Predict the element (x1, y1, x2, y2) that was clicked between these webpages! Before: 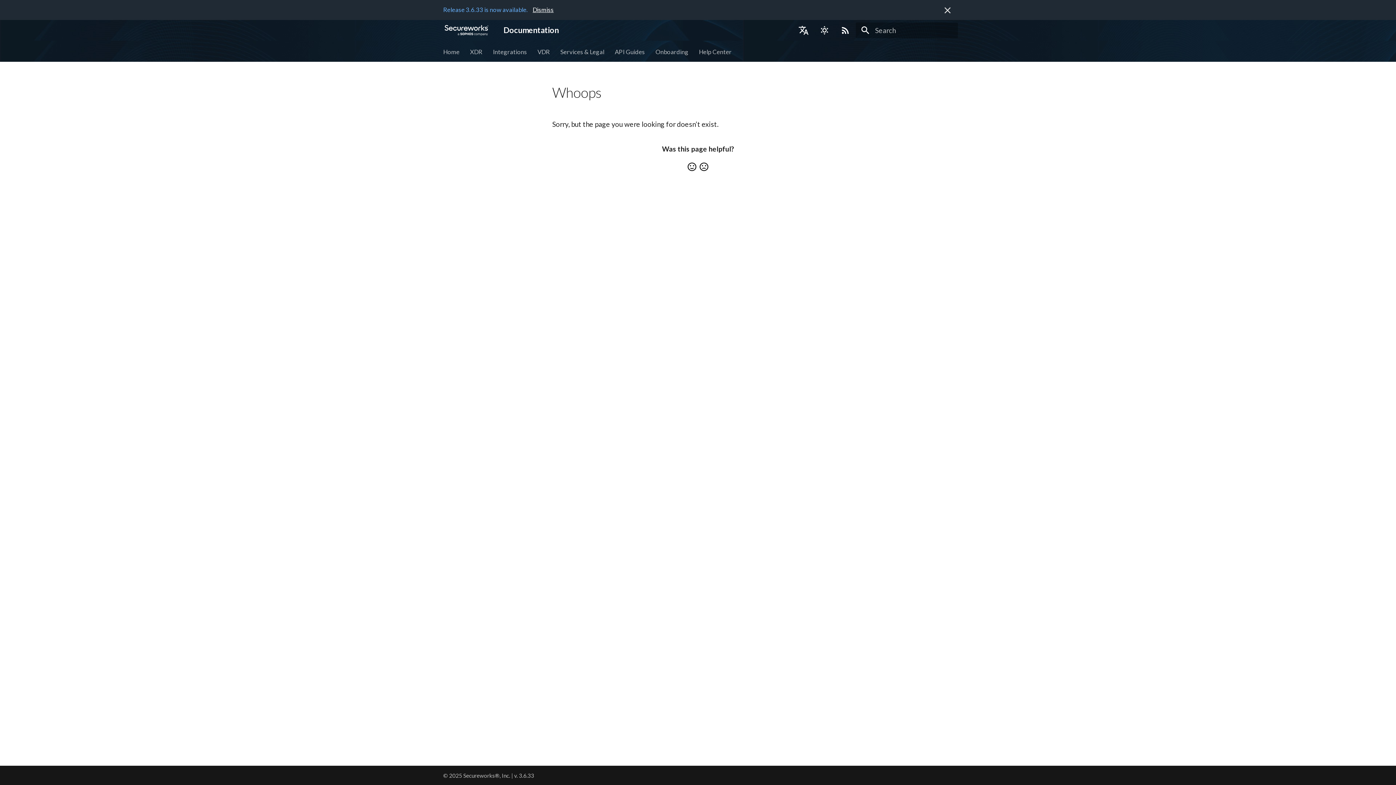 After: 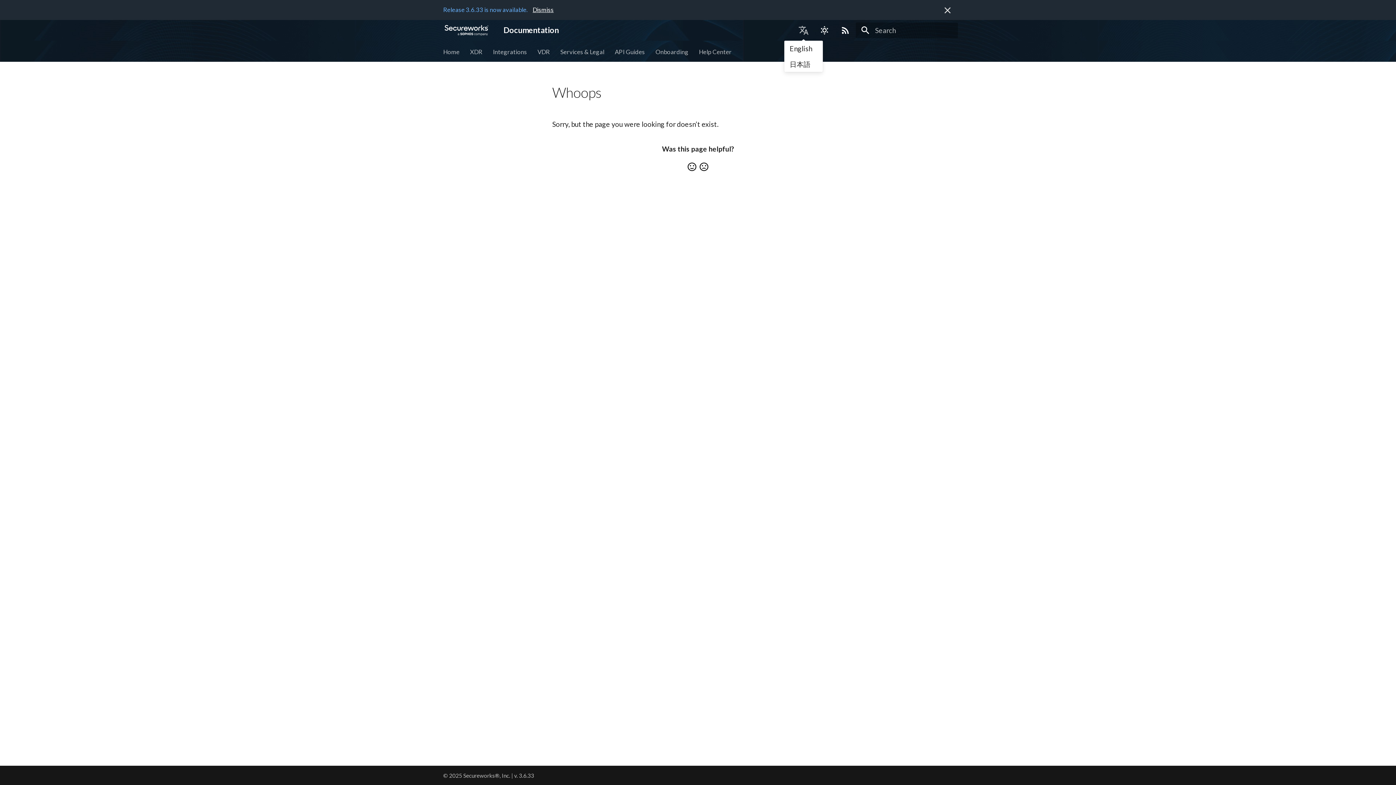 Action: bbox: (918, 21, 935, 39) label: Select language